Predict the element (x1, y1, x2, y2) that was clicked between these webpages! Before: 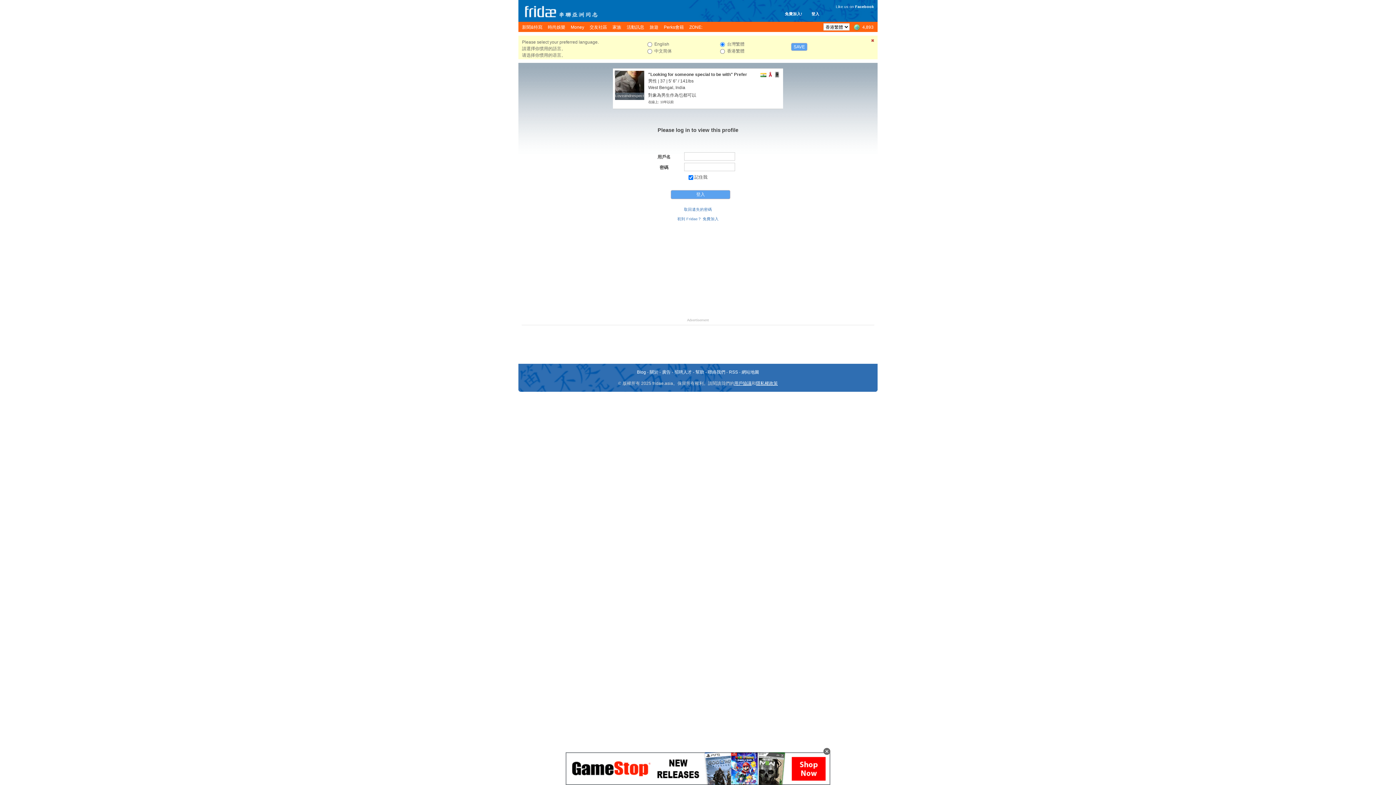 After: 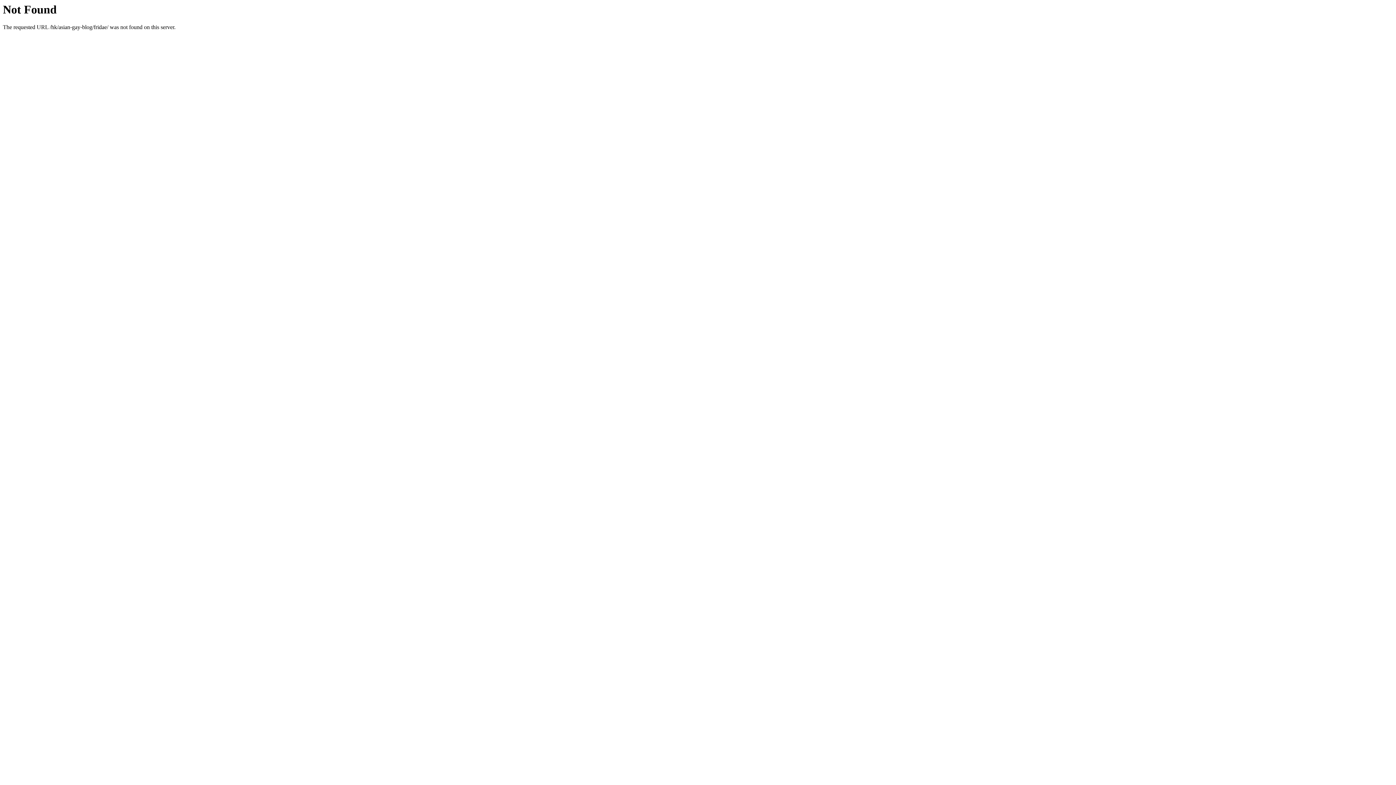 Action: bbox: (637, 369, 646, 374) label: Blog